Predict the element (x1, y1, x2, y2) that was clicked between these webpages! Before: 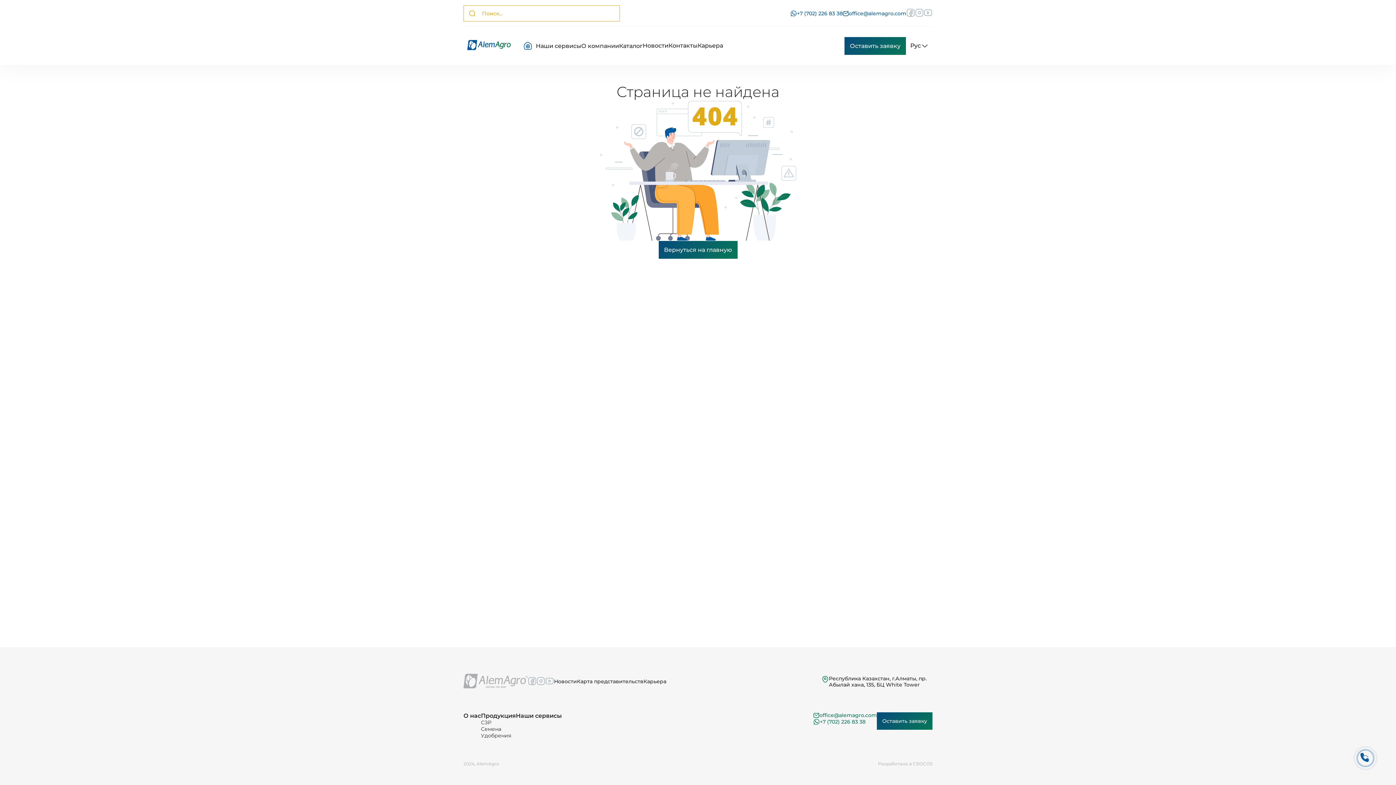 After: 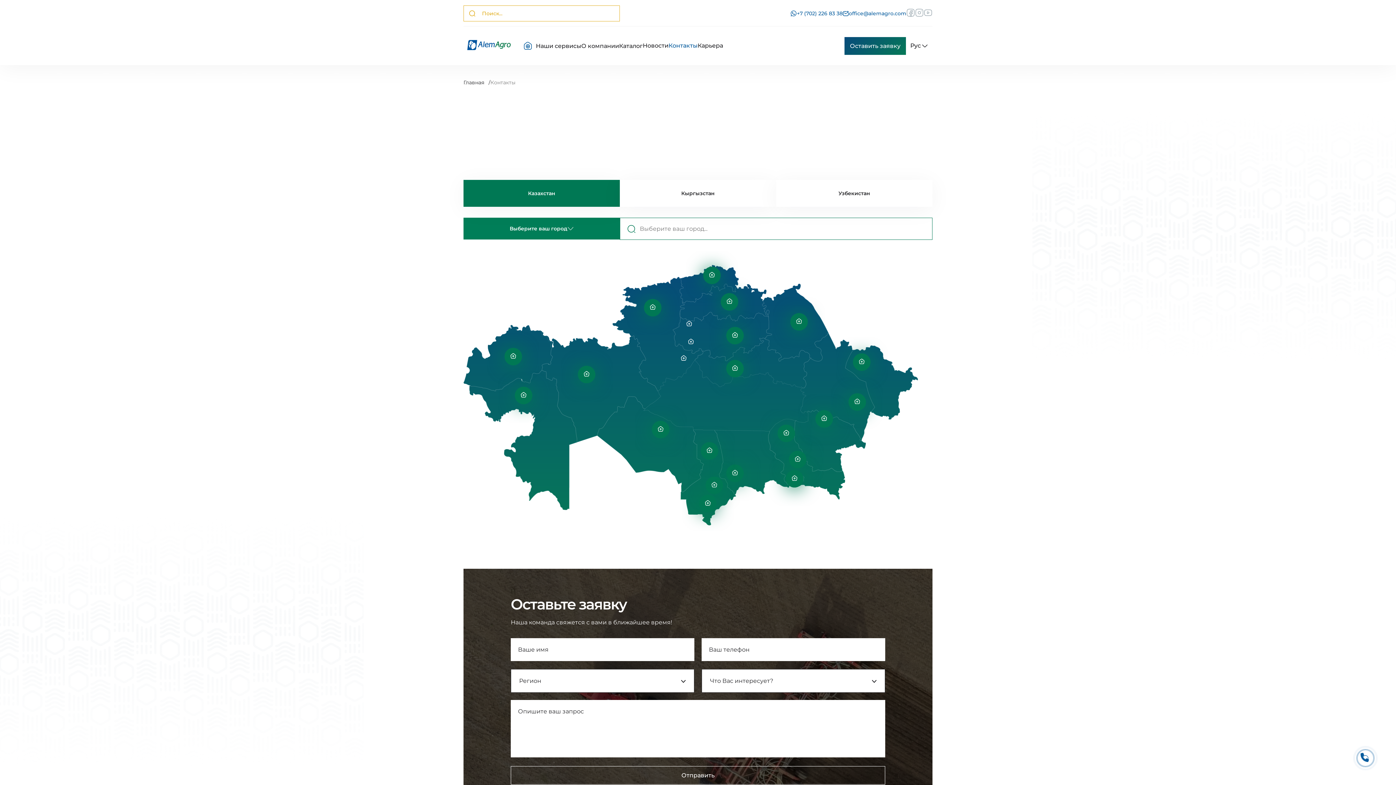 Action: label: Контакты bbox: (668, 42, 697, 49)